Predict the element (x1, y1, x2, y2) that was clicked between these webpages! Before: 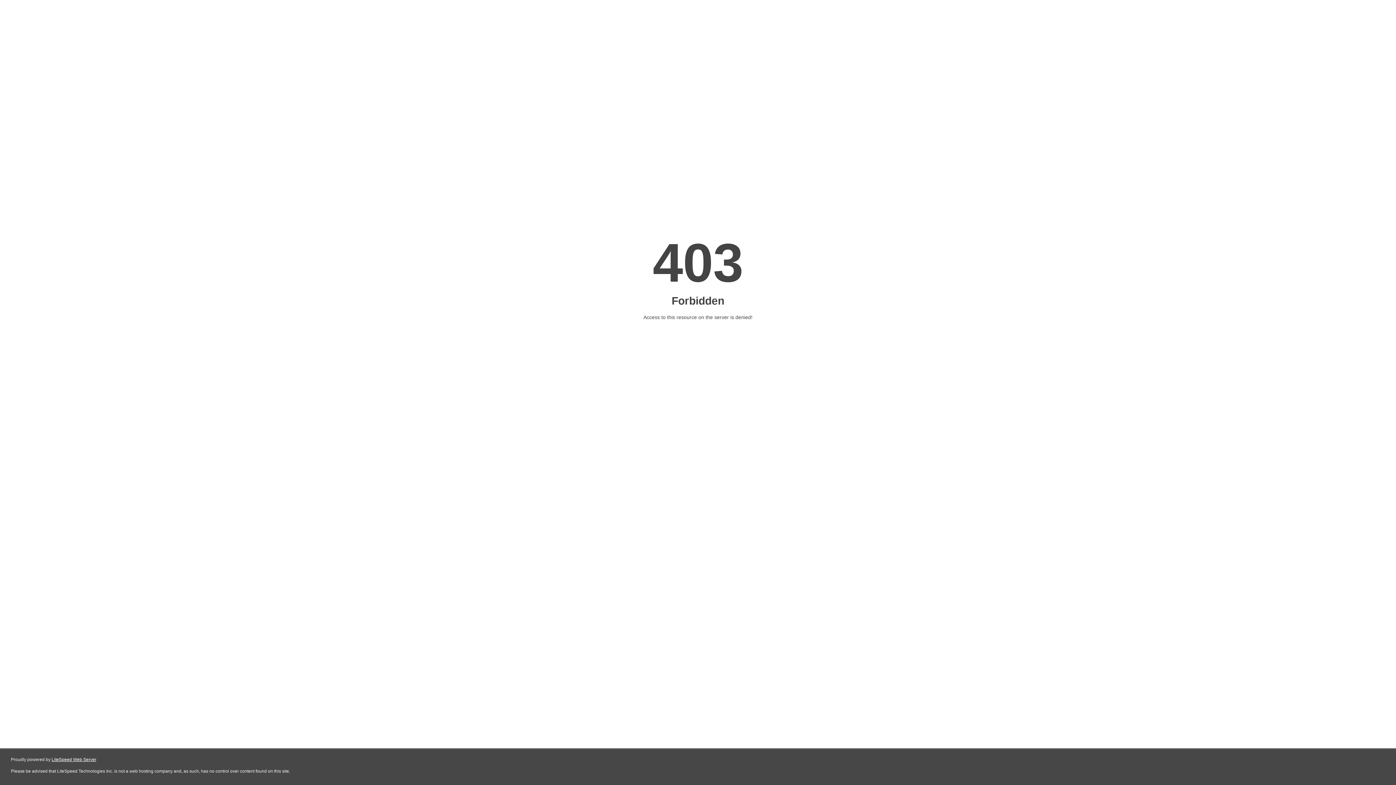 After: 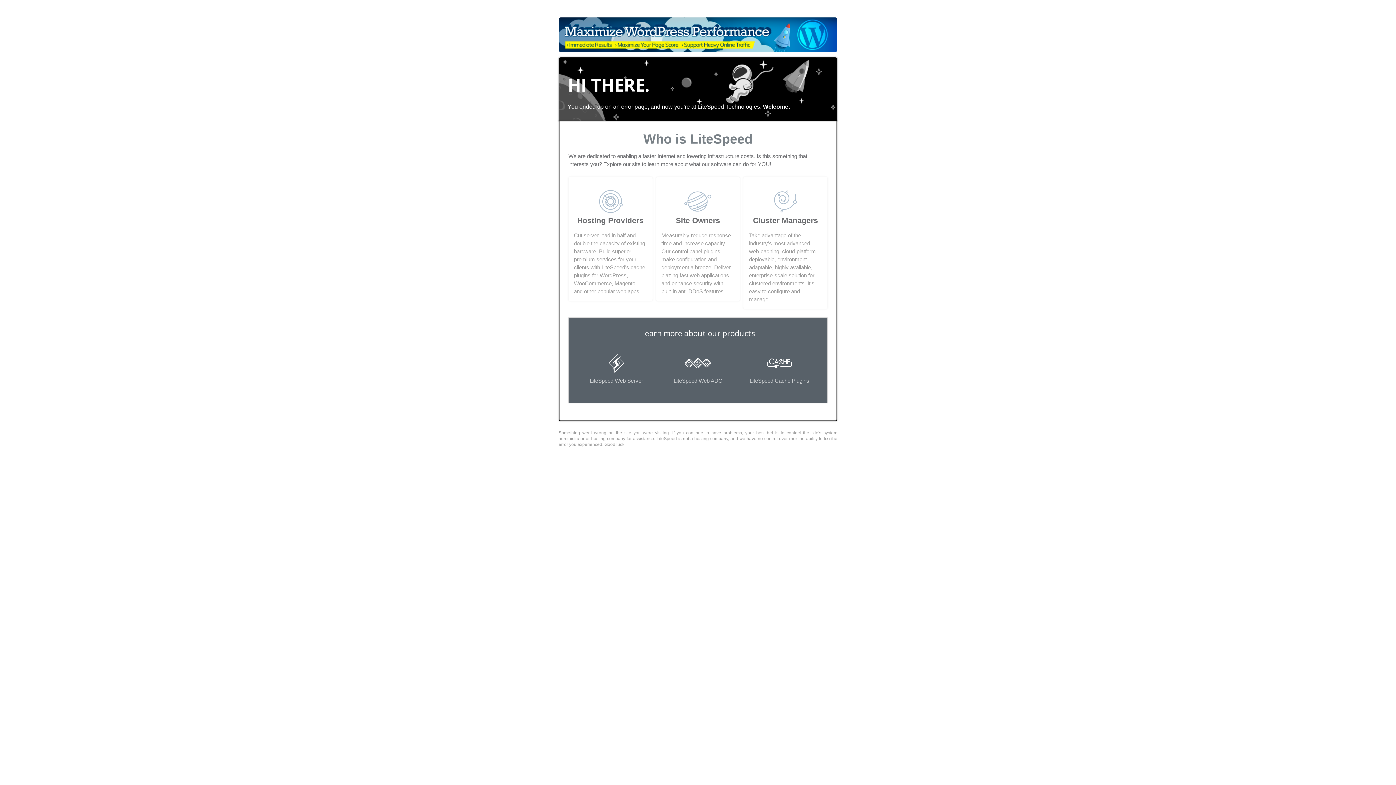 Action: bbox: (51, 757, 96, 762) label: LiteSpeed Web Server